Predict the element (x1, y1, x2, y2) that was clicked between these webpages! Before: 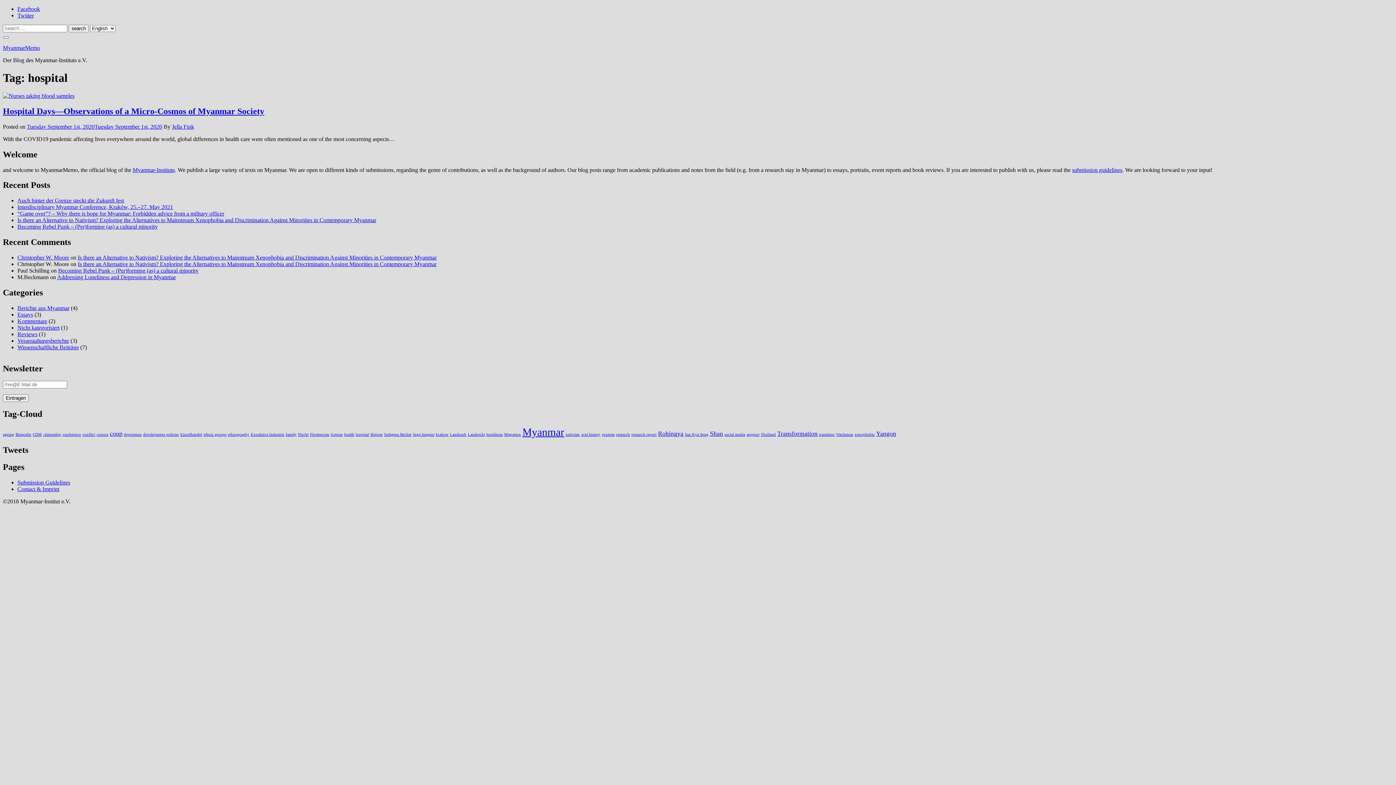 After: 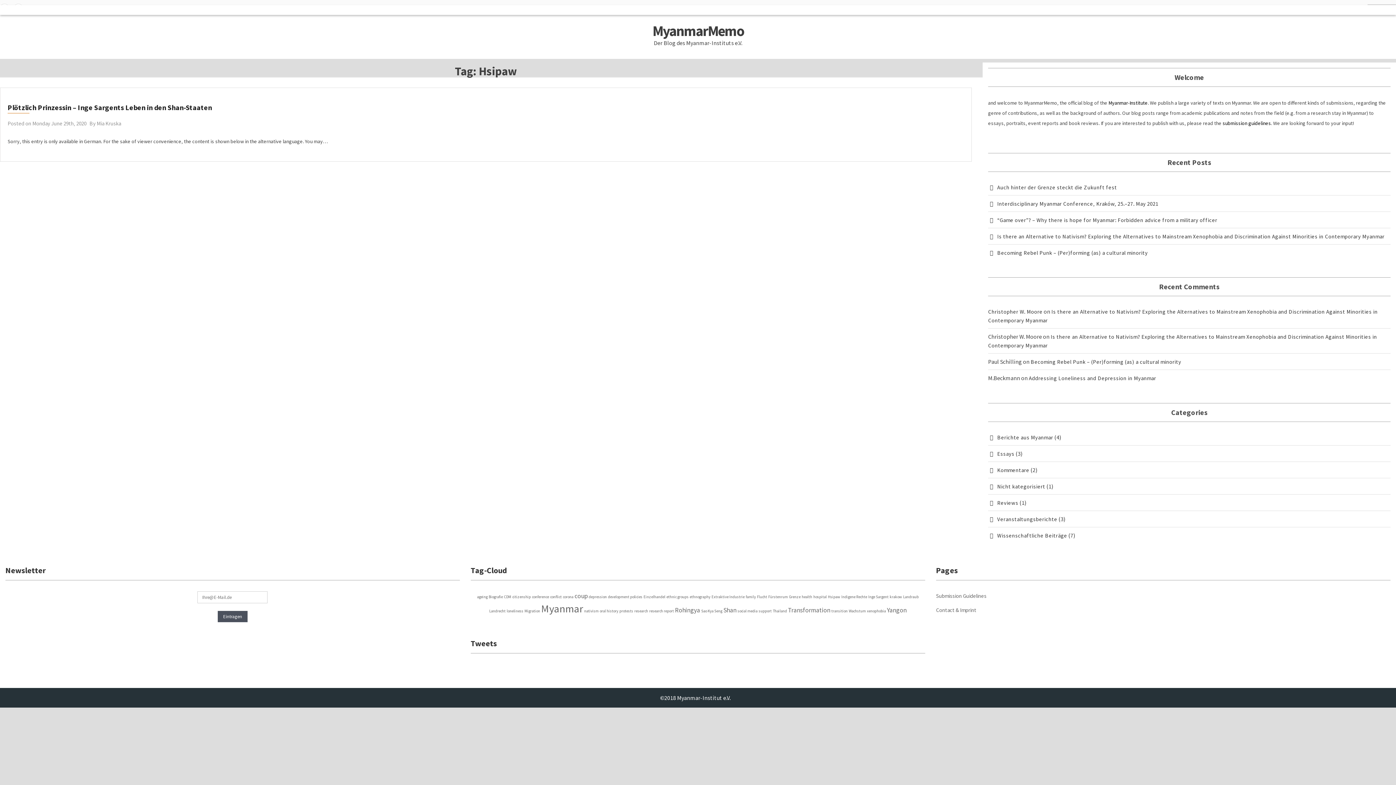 Action: bbox: (370, 432, 382, 436) label: Hsipaw (1 item)